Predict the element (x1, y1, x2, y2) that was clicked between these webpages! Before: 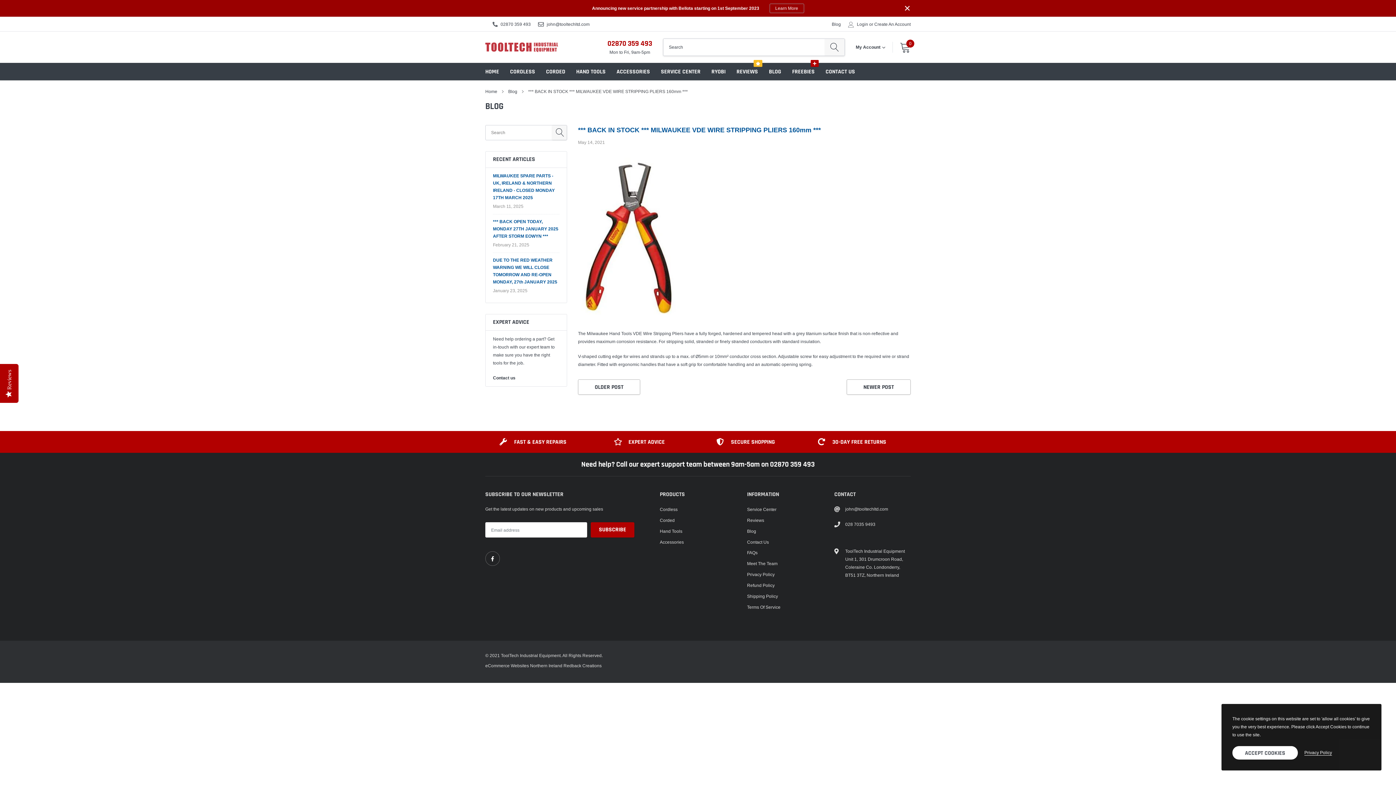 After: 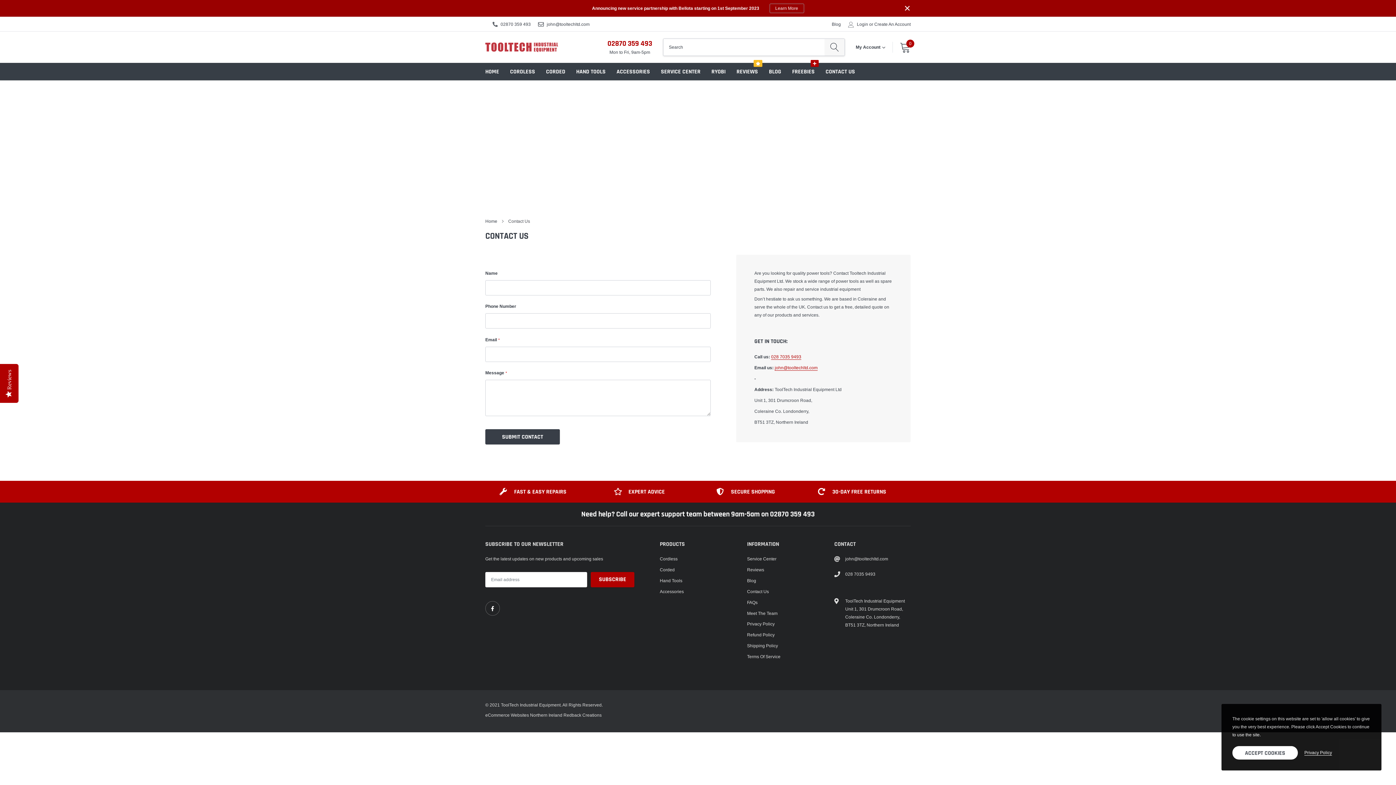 Action: bbox: (825, 68, 855, 75) label: link